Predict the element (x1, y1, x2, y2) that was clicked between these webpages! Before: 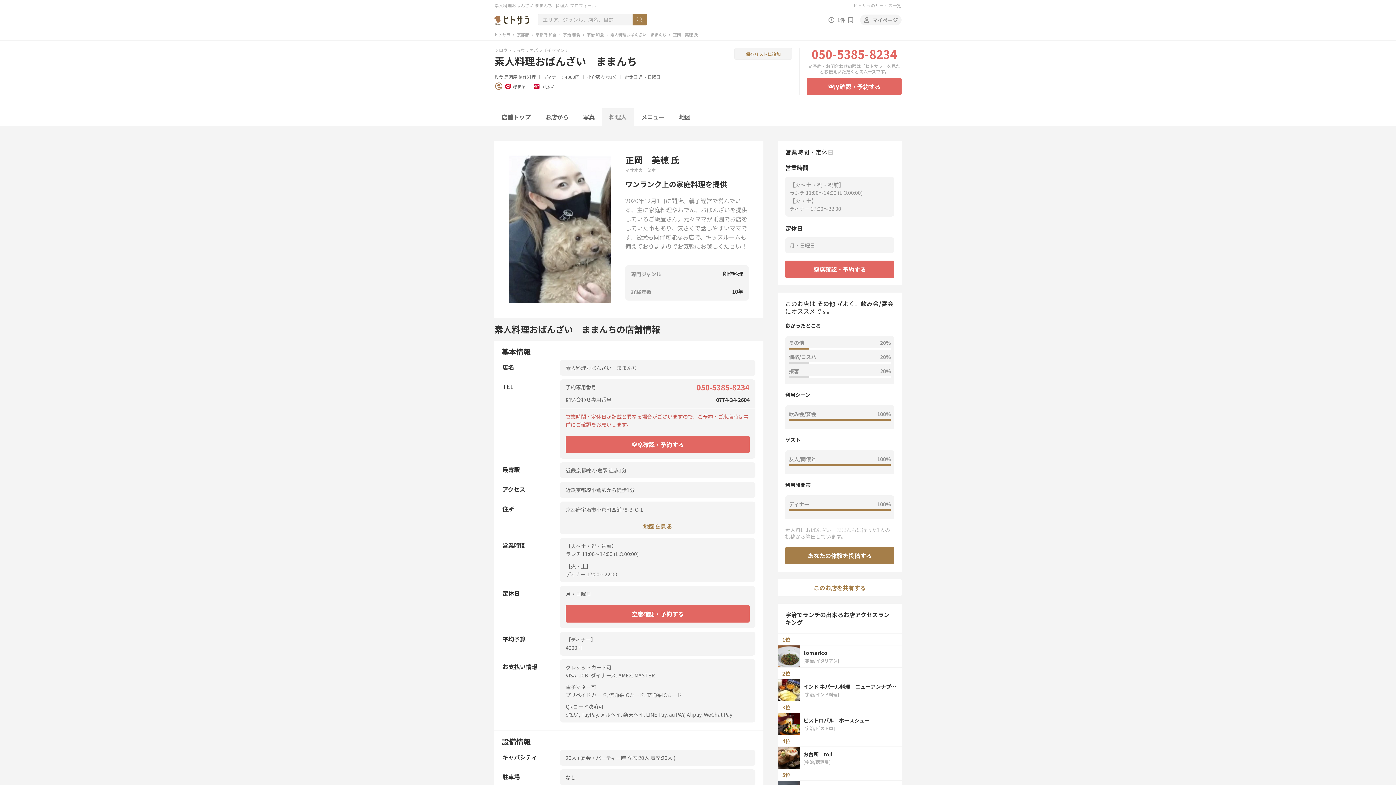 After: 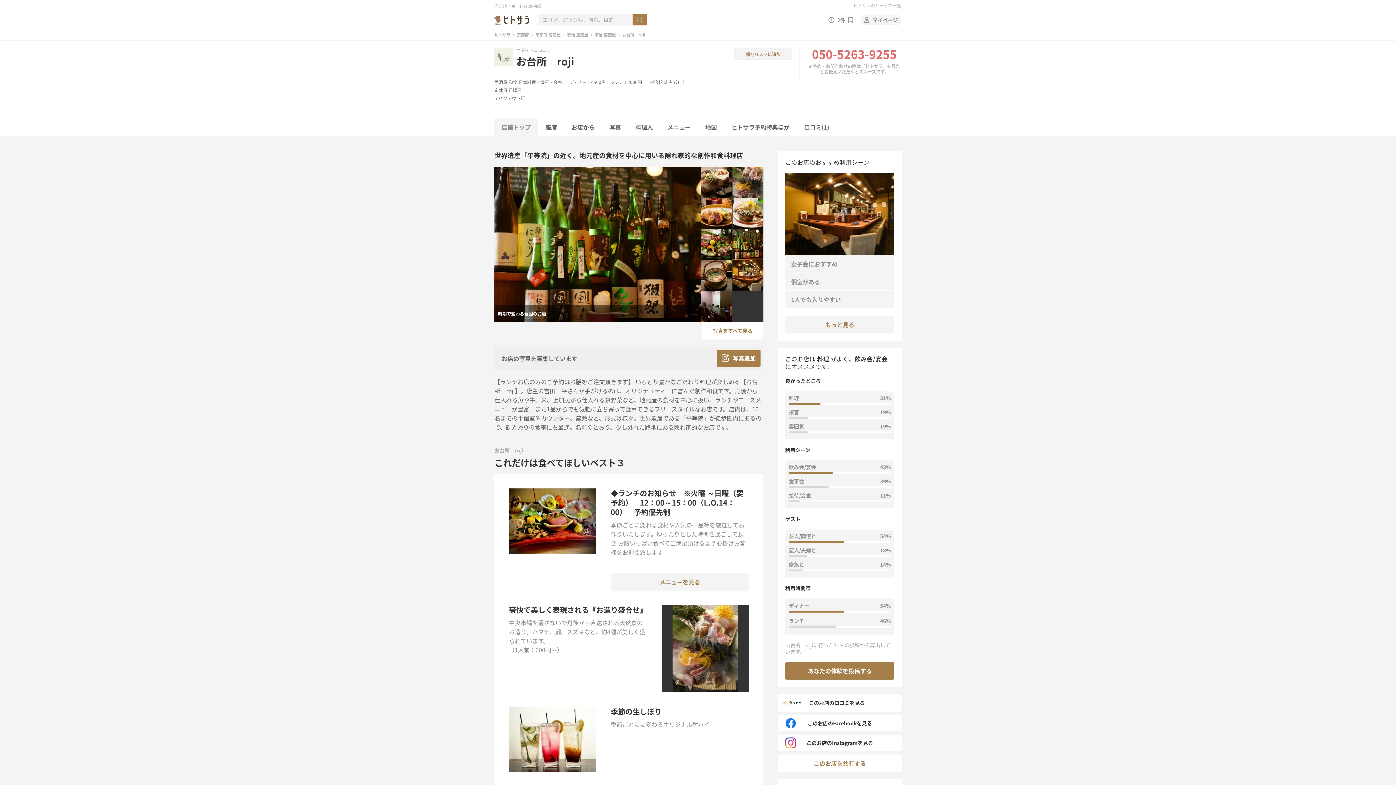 Action: bbox: (803, 751, 898, 757) label: お台所　roji